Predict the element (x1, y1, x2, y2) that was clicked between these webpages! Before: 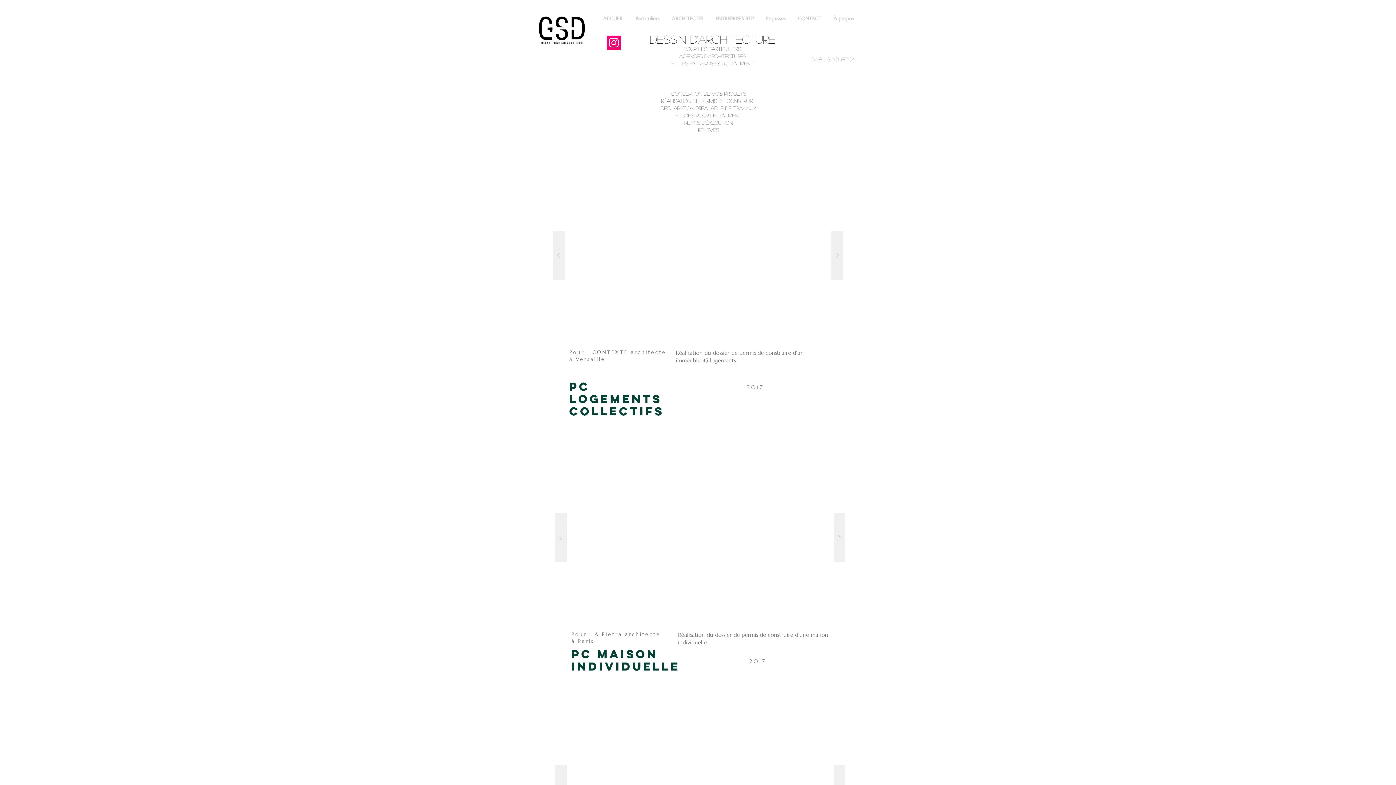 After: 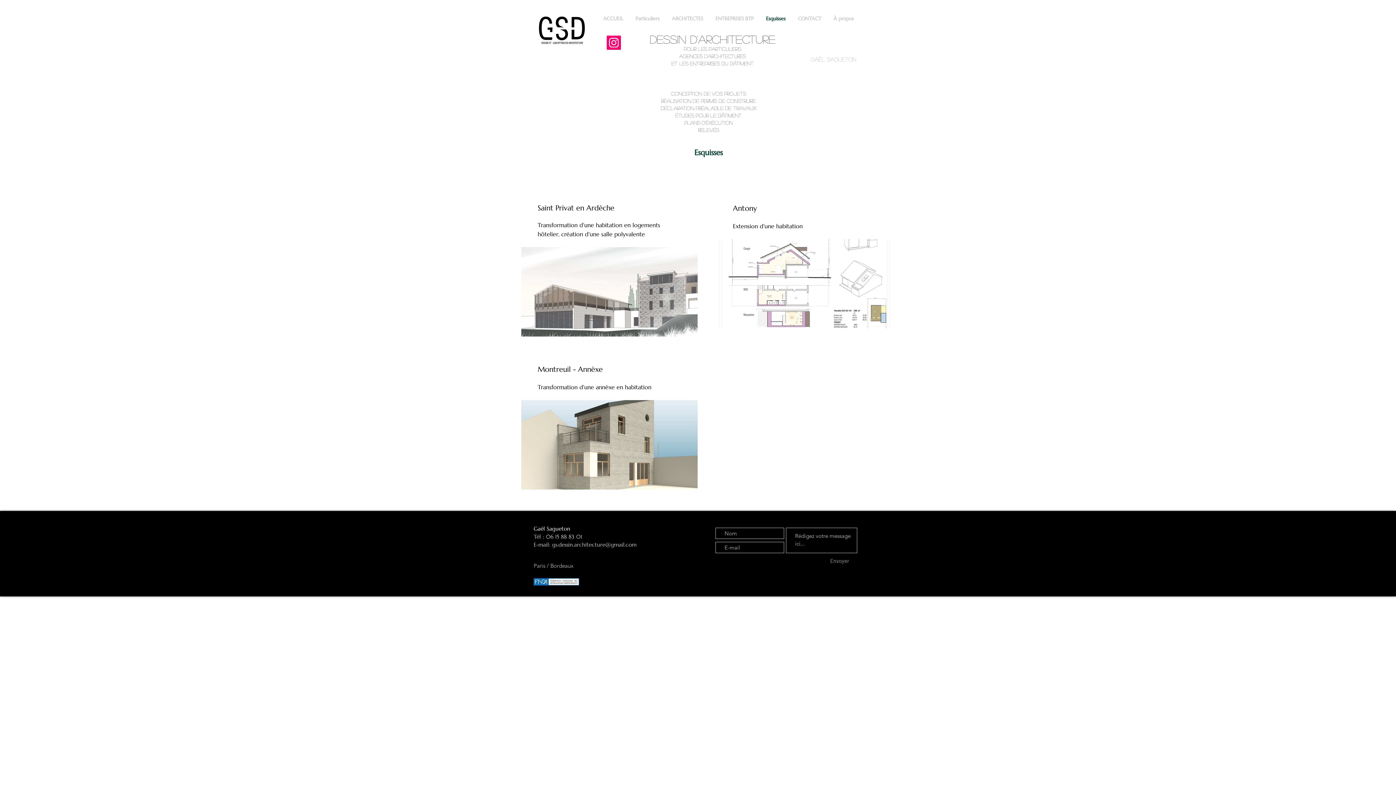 Action: bbox: (760, 14, 792, 22) label: Esquisses